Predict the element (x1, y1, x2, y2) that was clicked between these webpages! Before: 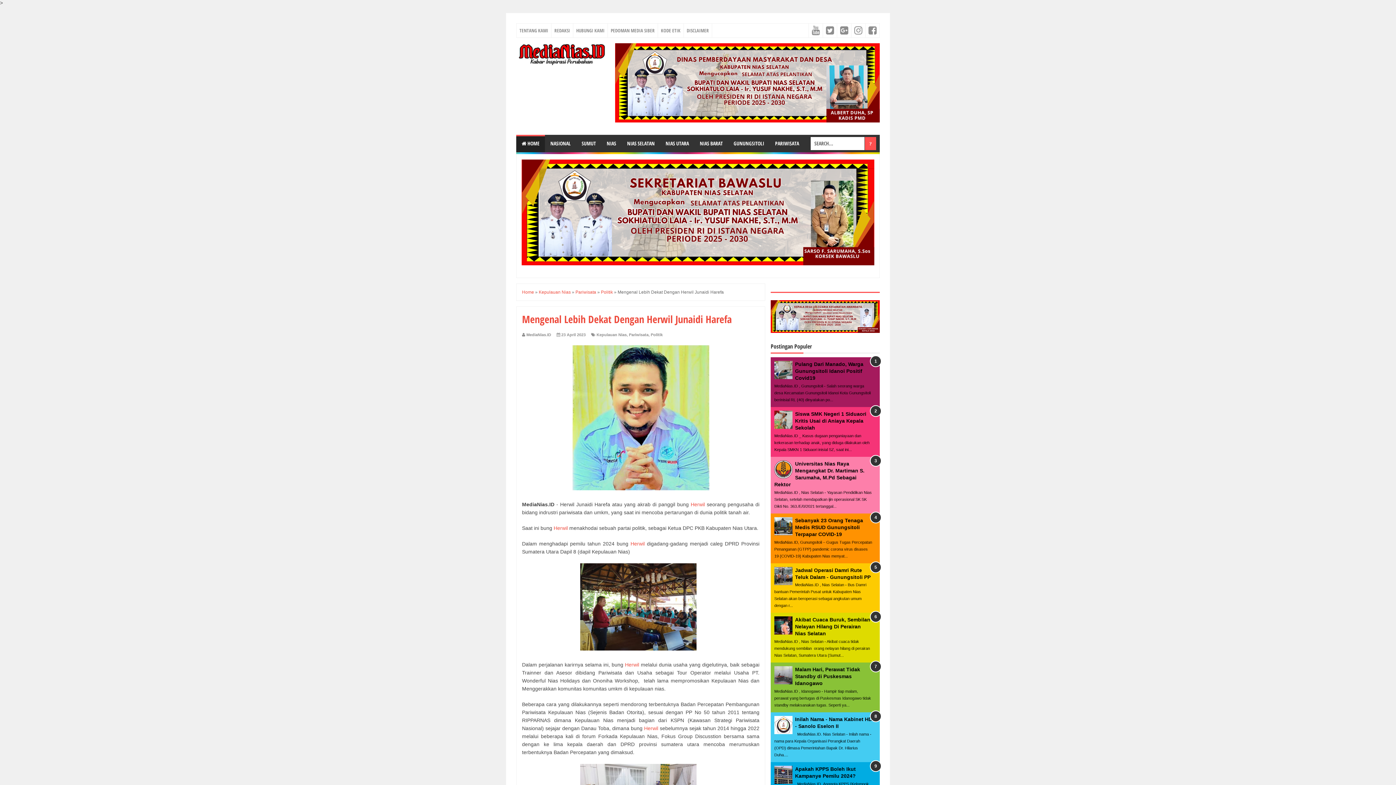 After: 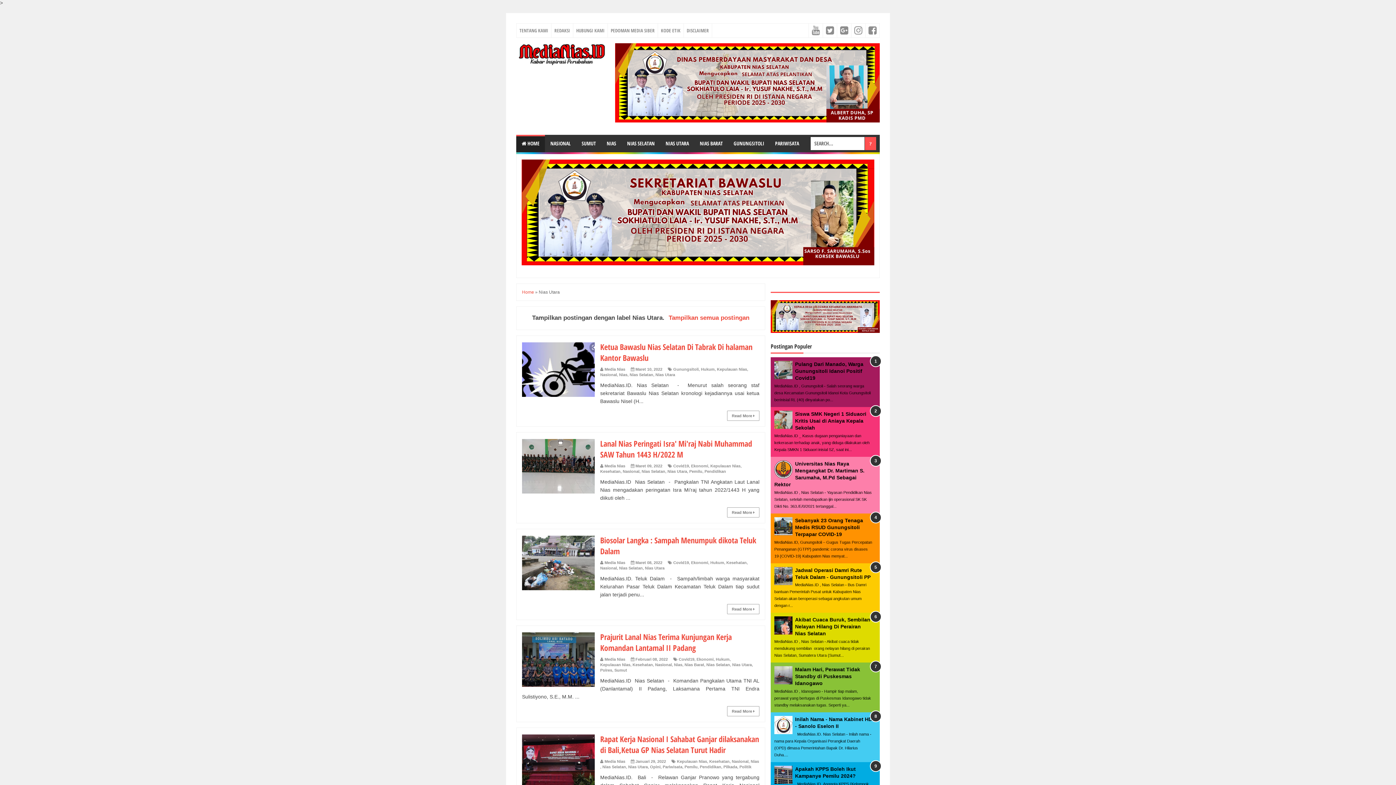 Action: label: NIAS UTARA bbox: (660, 135, 694, 152)